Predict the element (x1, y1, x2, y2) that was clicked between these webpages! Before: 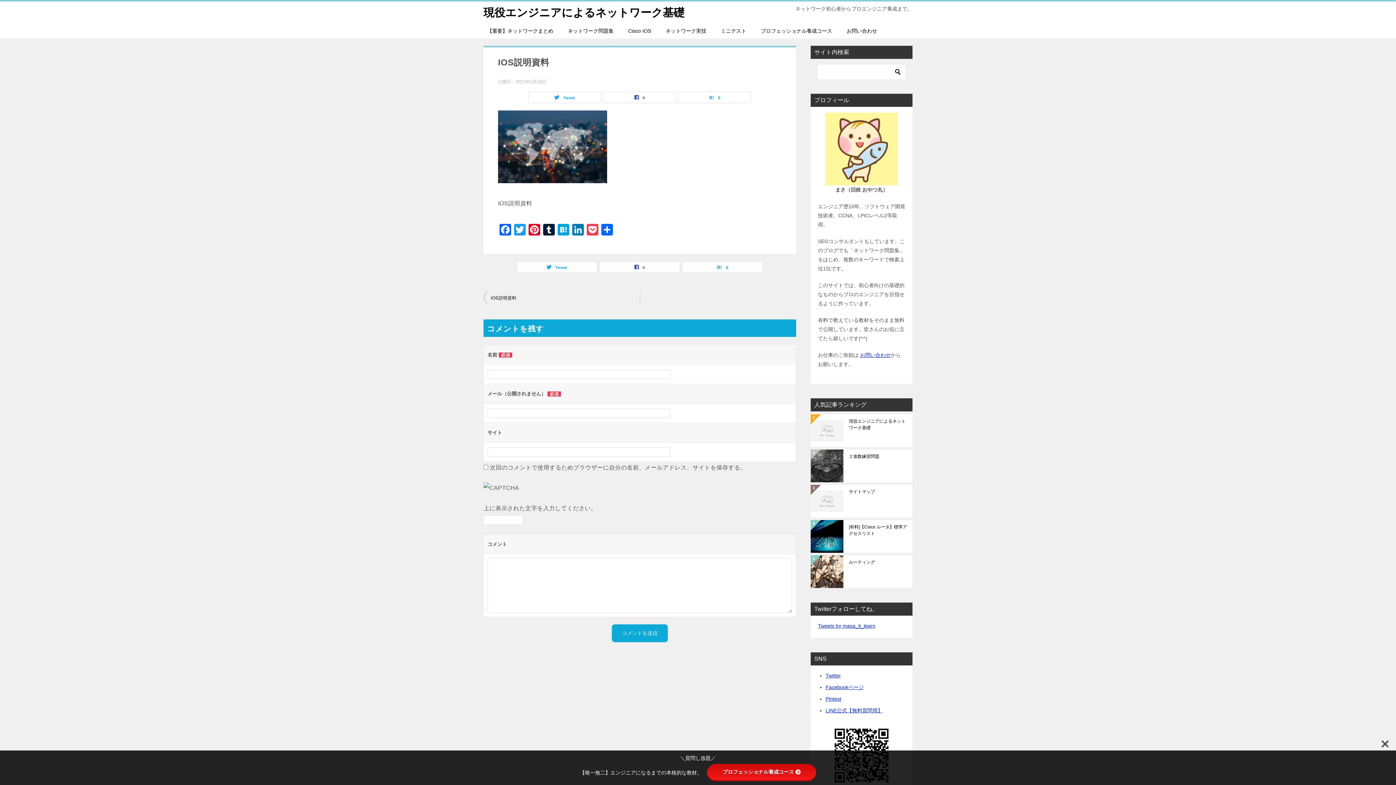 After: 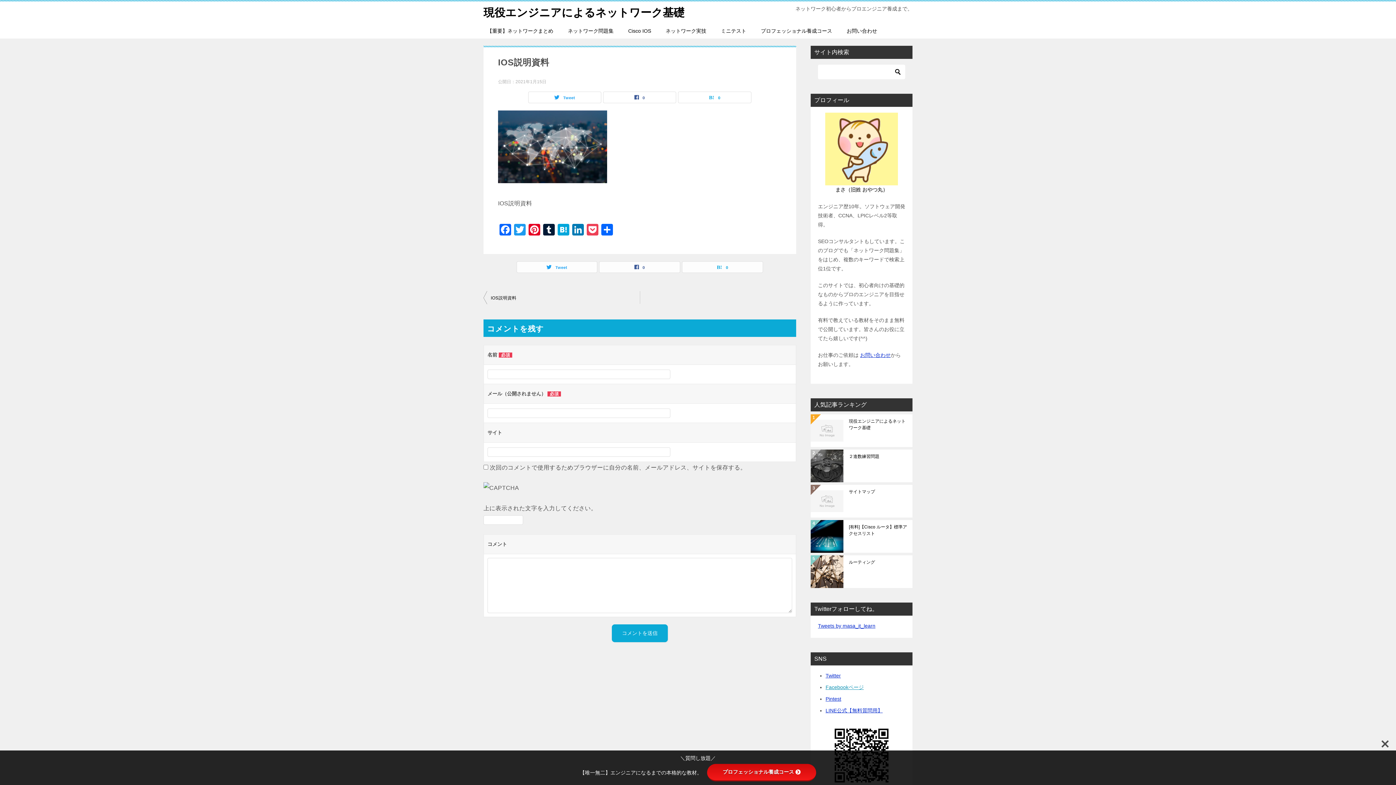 Action: bbox: (825, 684, 864, 690) label: Facebookページ